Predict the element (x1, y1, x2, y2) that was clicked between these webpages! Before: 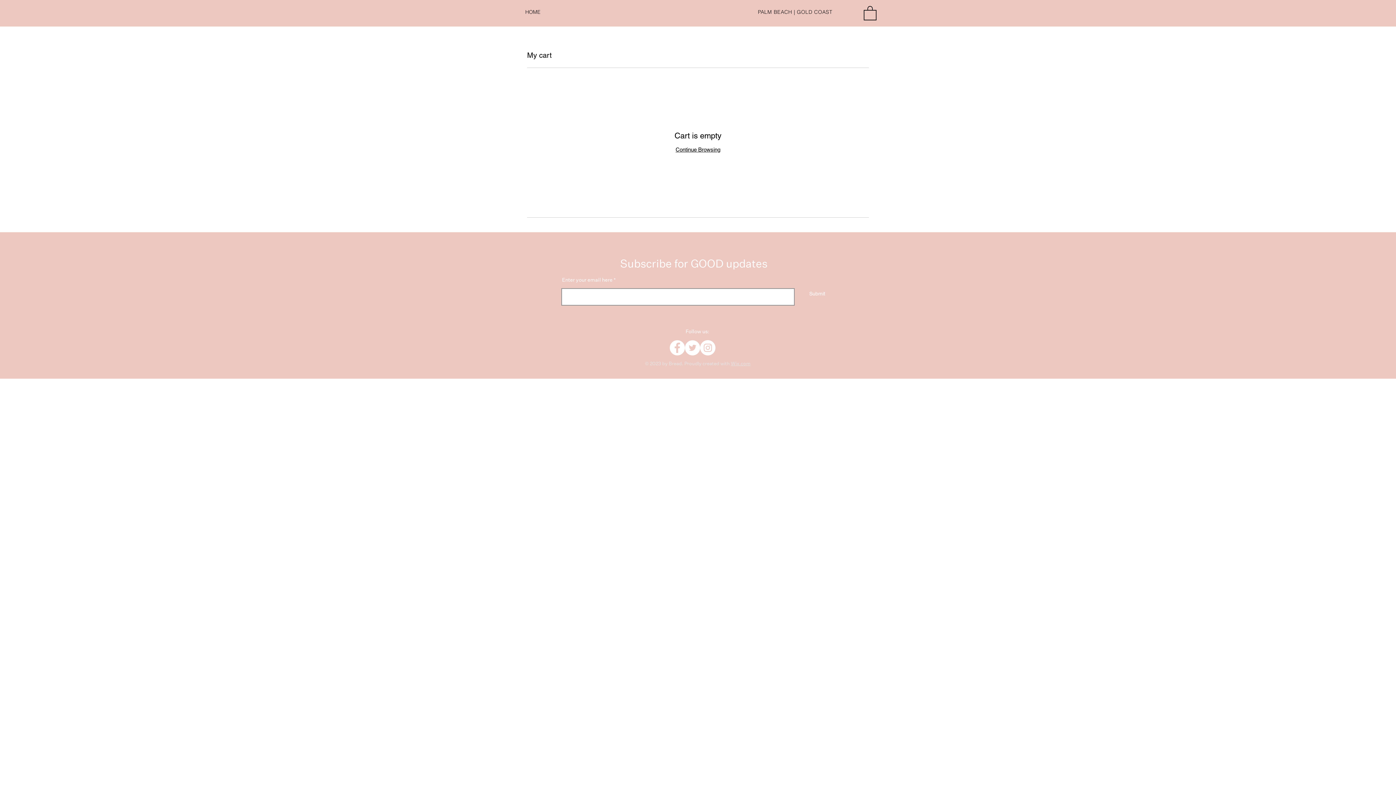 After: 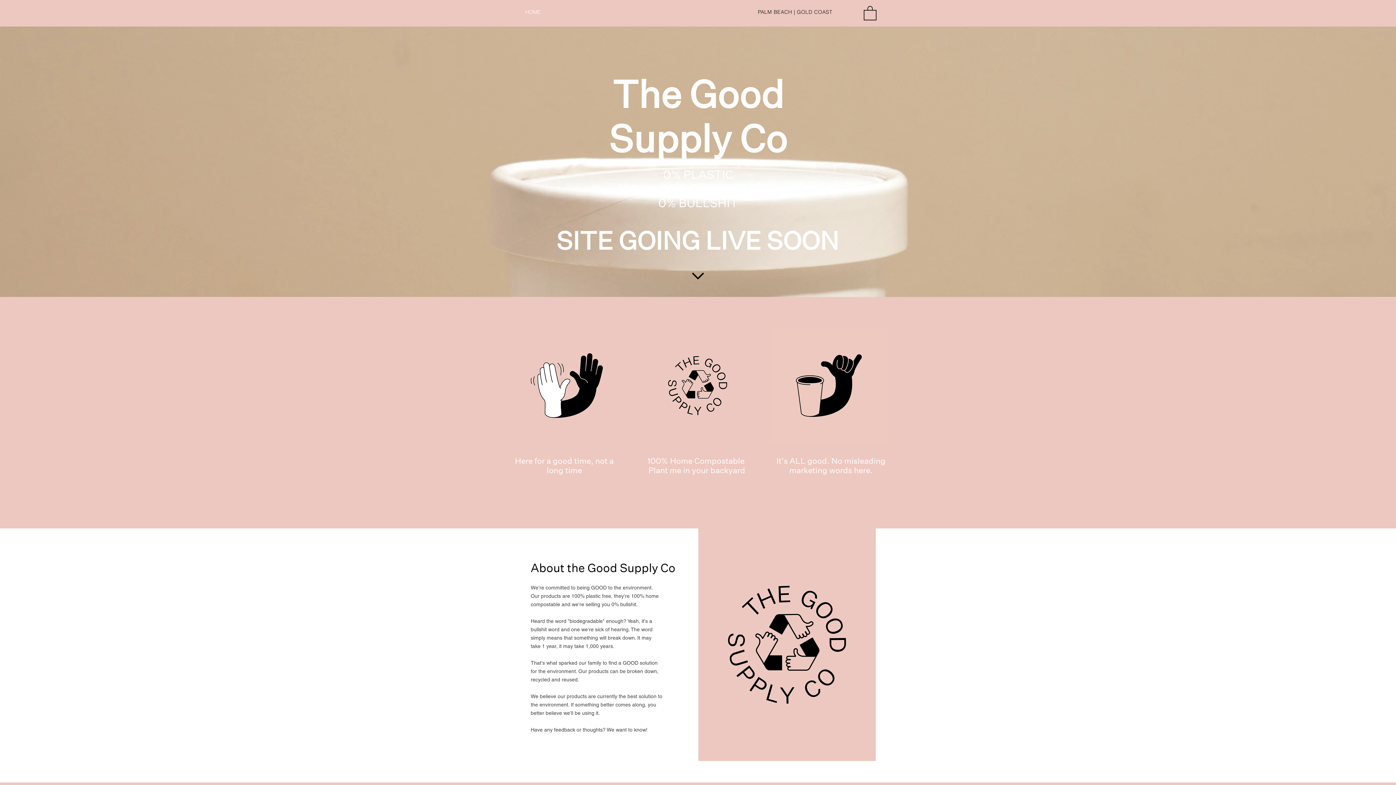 Action: label: HOME bbox: (520, 6, 546, 17)